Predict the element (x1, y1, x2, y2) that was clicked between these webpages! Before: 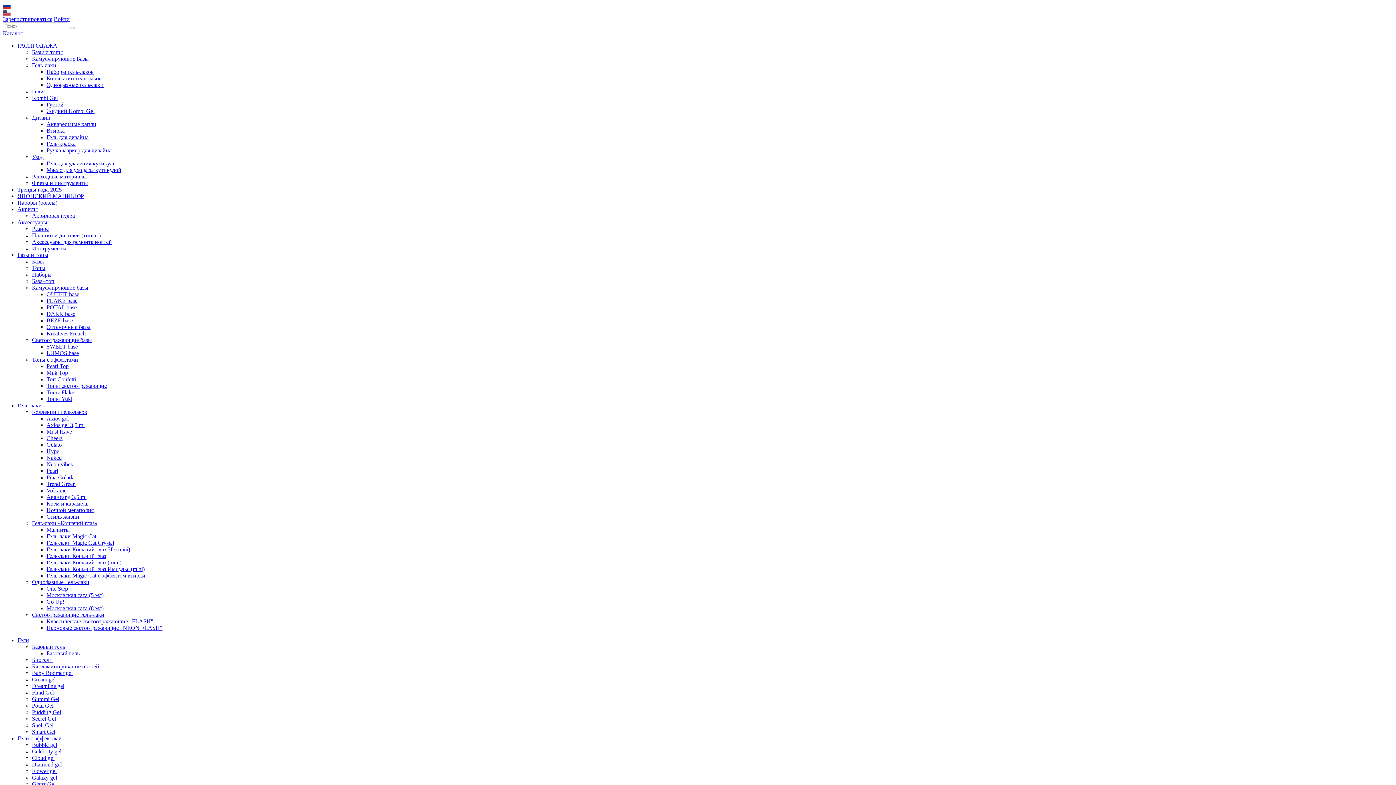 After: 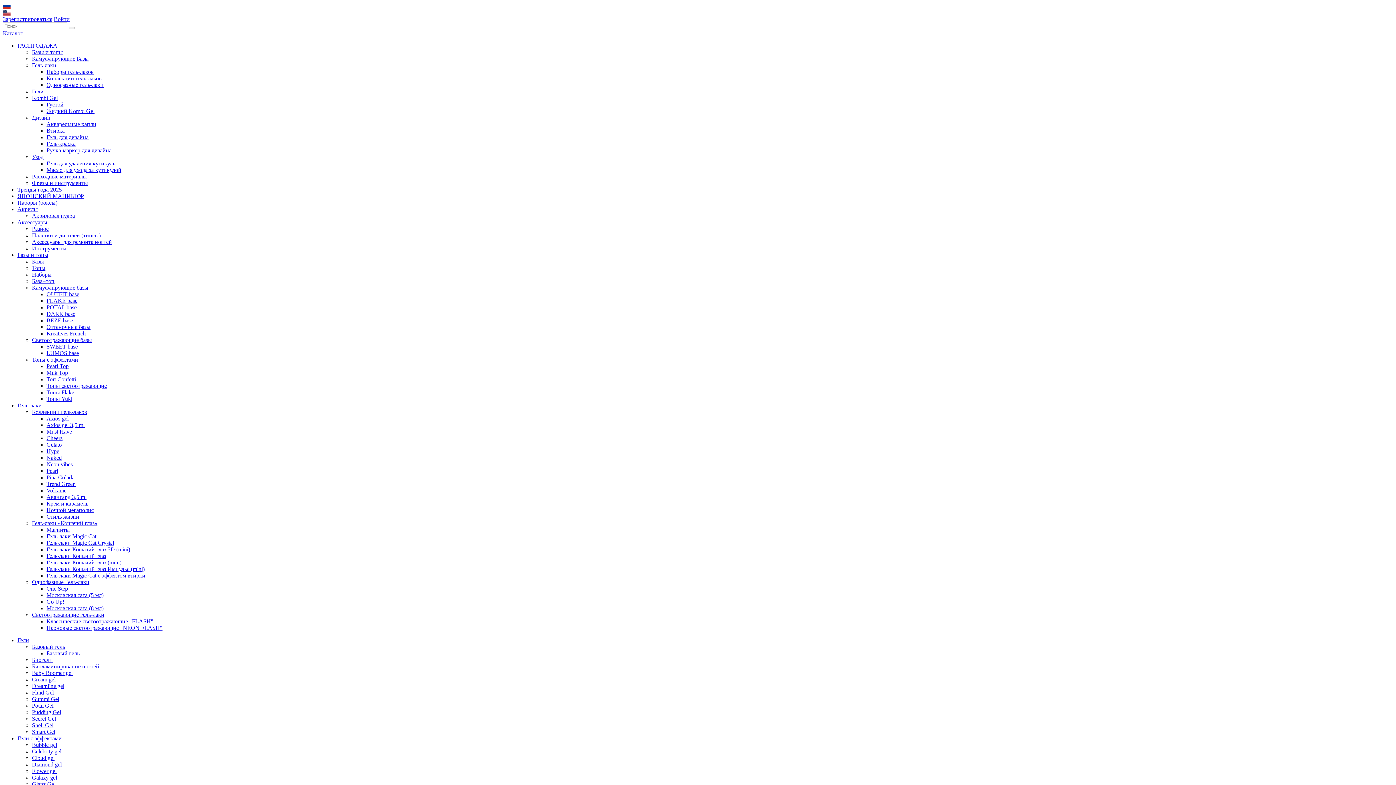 Action: bbox: (46, 147, 111, 153) label: Ручка-маркер для дизайна